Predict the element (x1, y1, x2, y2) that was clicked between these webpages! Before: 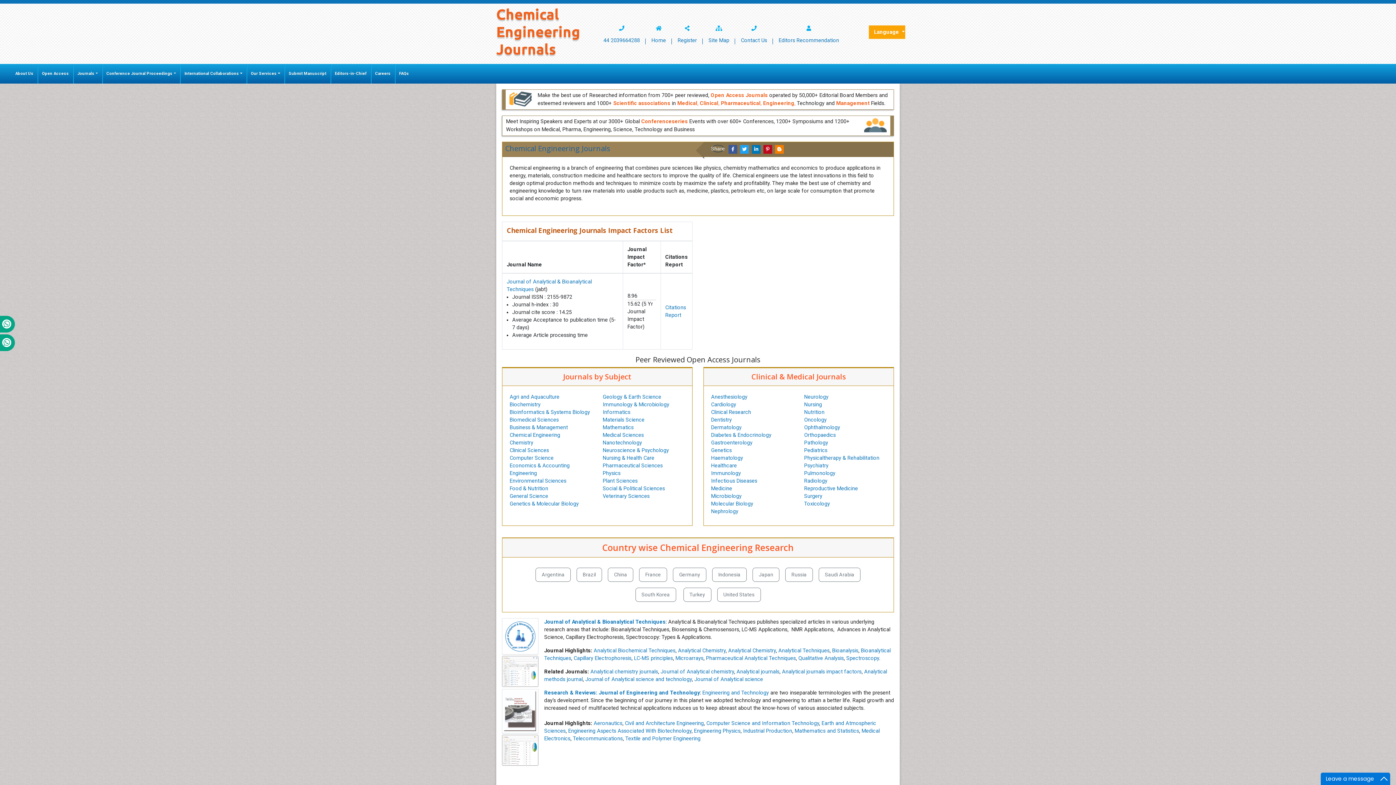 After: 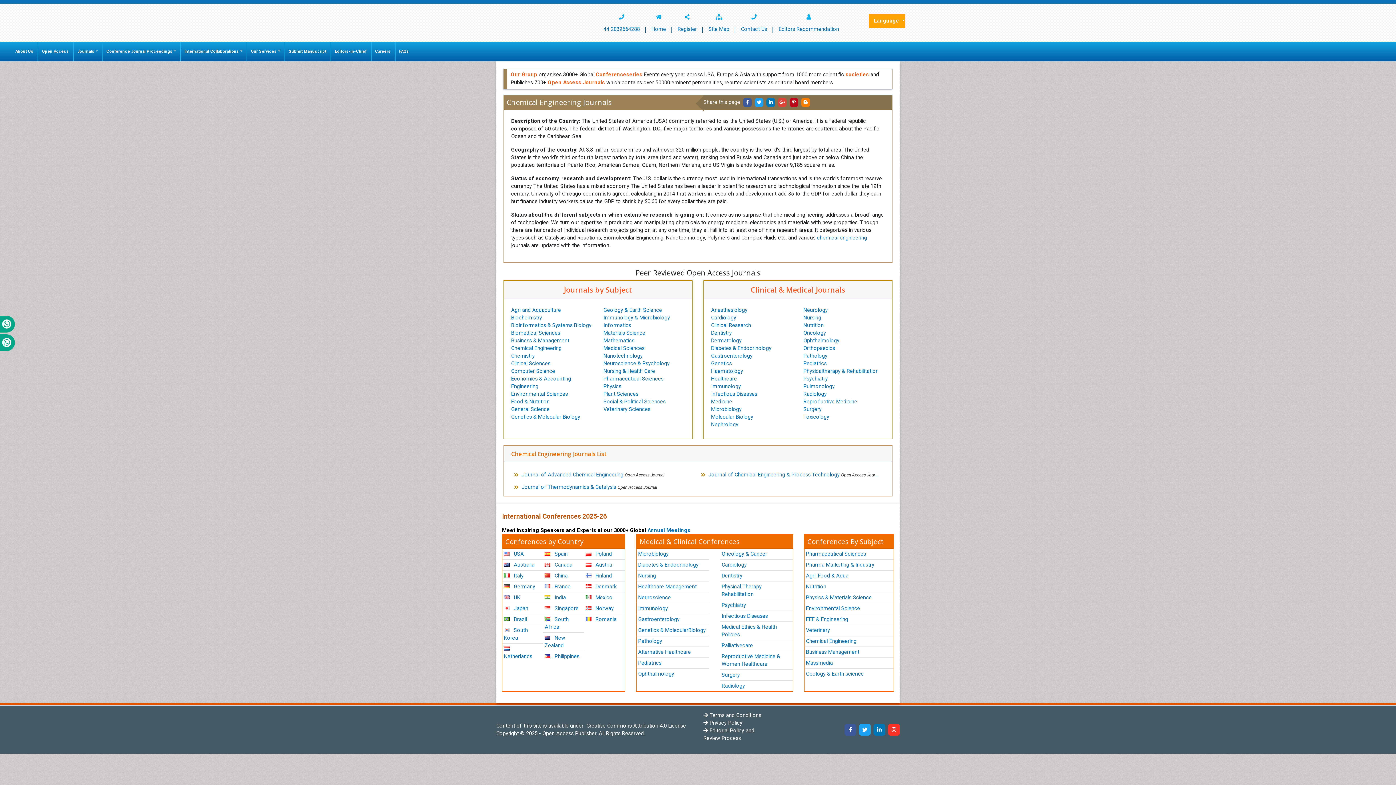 Action: bbox: (717, 588, 760, 602) label: United States